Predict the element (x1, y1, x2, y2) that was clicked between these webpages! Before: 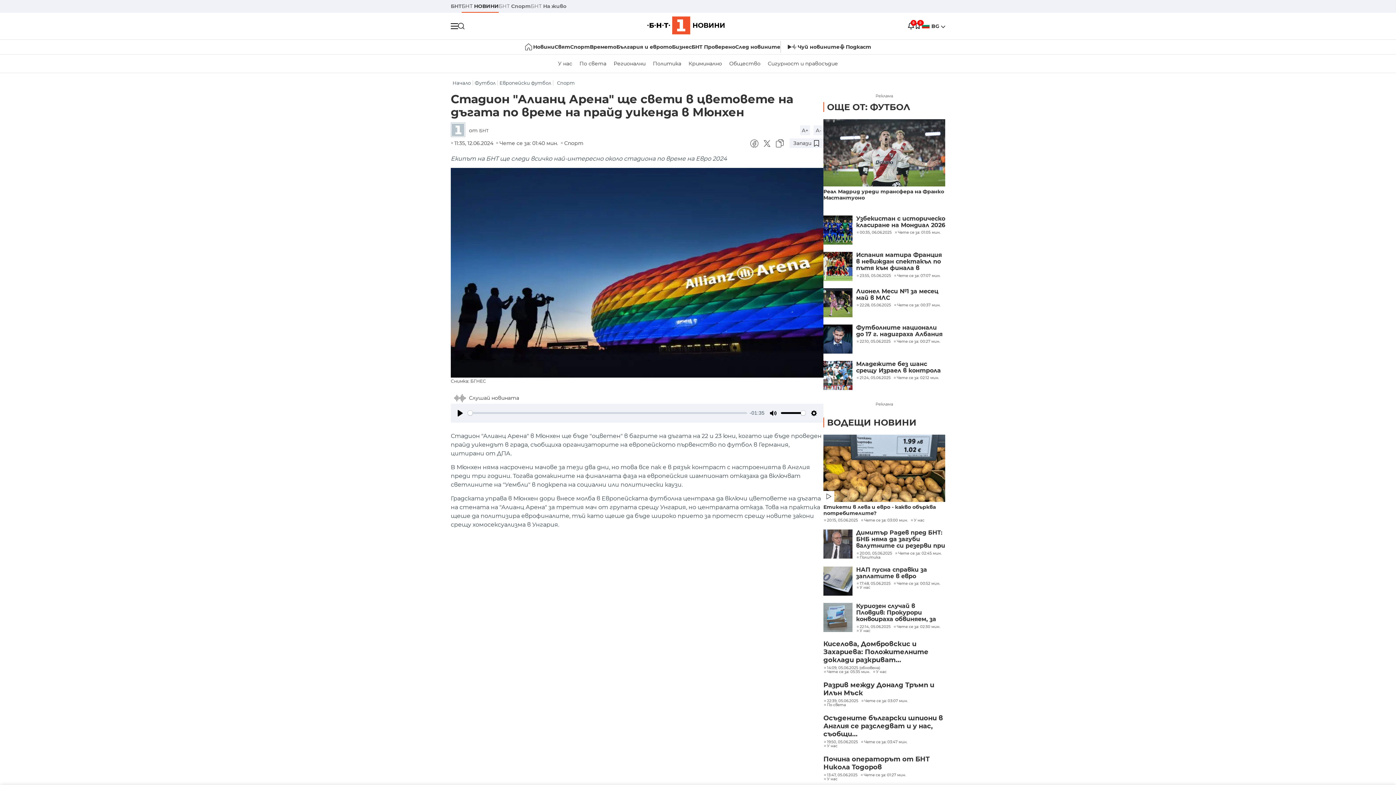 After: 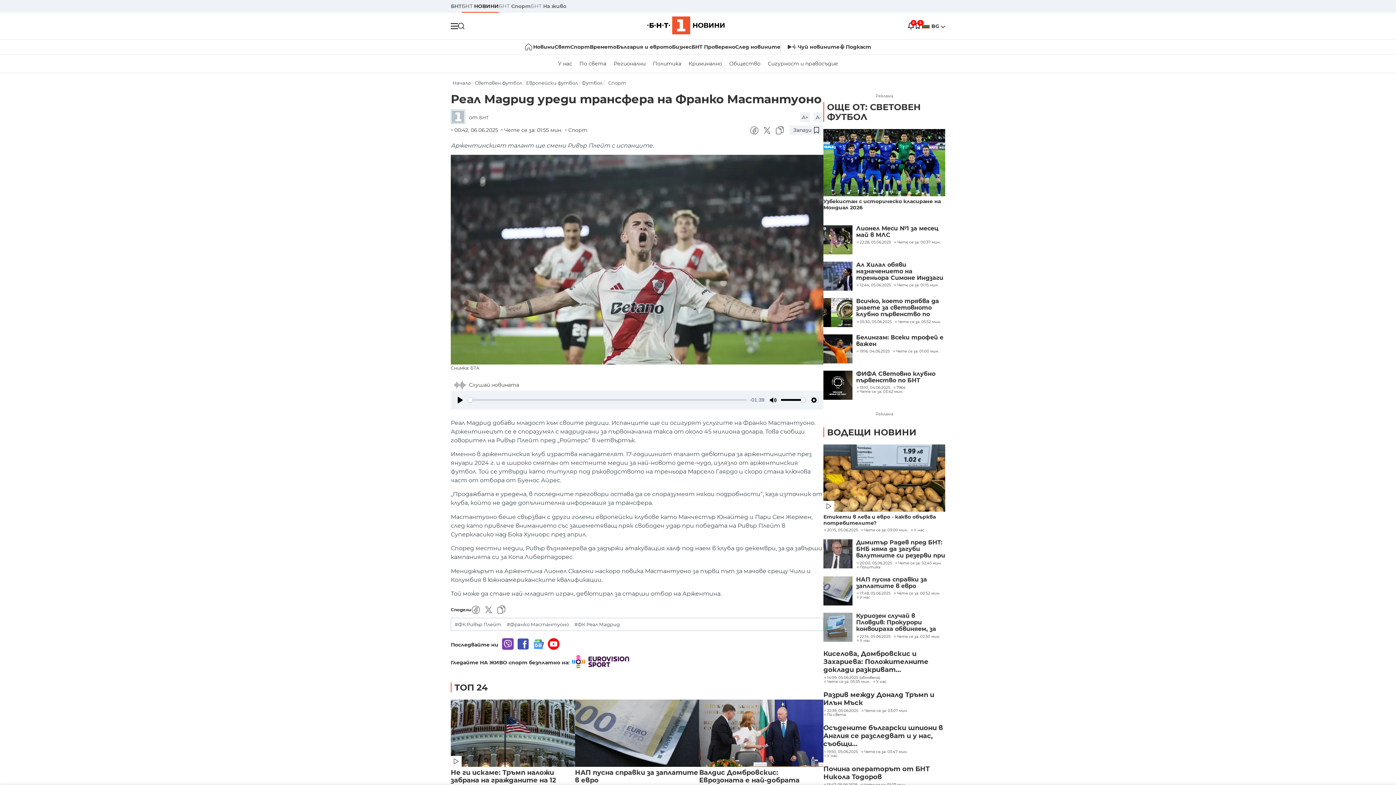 Action: label: Реал Мадрид уреди трансфера на Франко Мастантуоно bbox: (823, 188, 945, 201)